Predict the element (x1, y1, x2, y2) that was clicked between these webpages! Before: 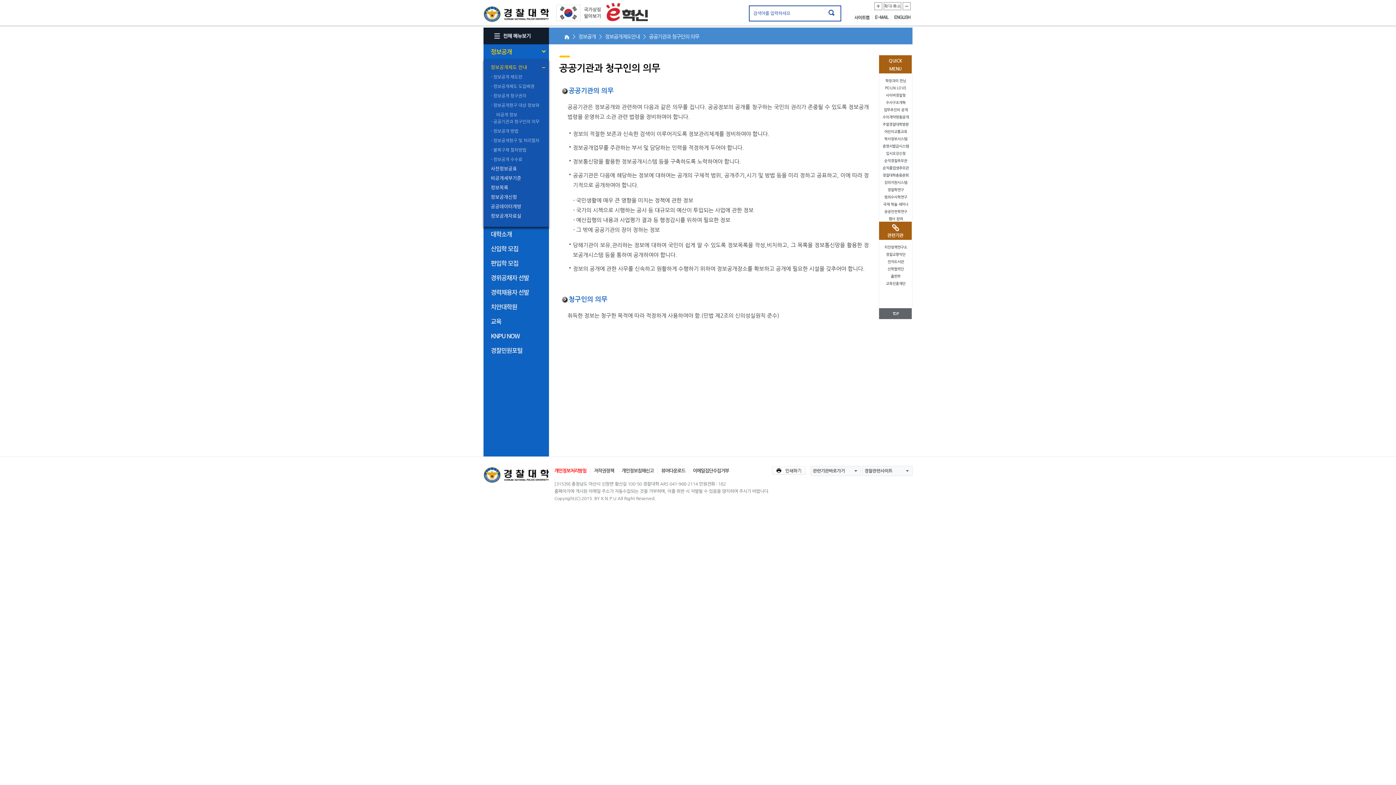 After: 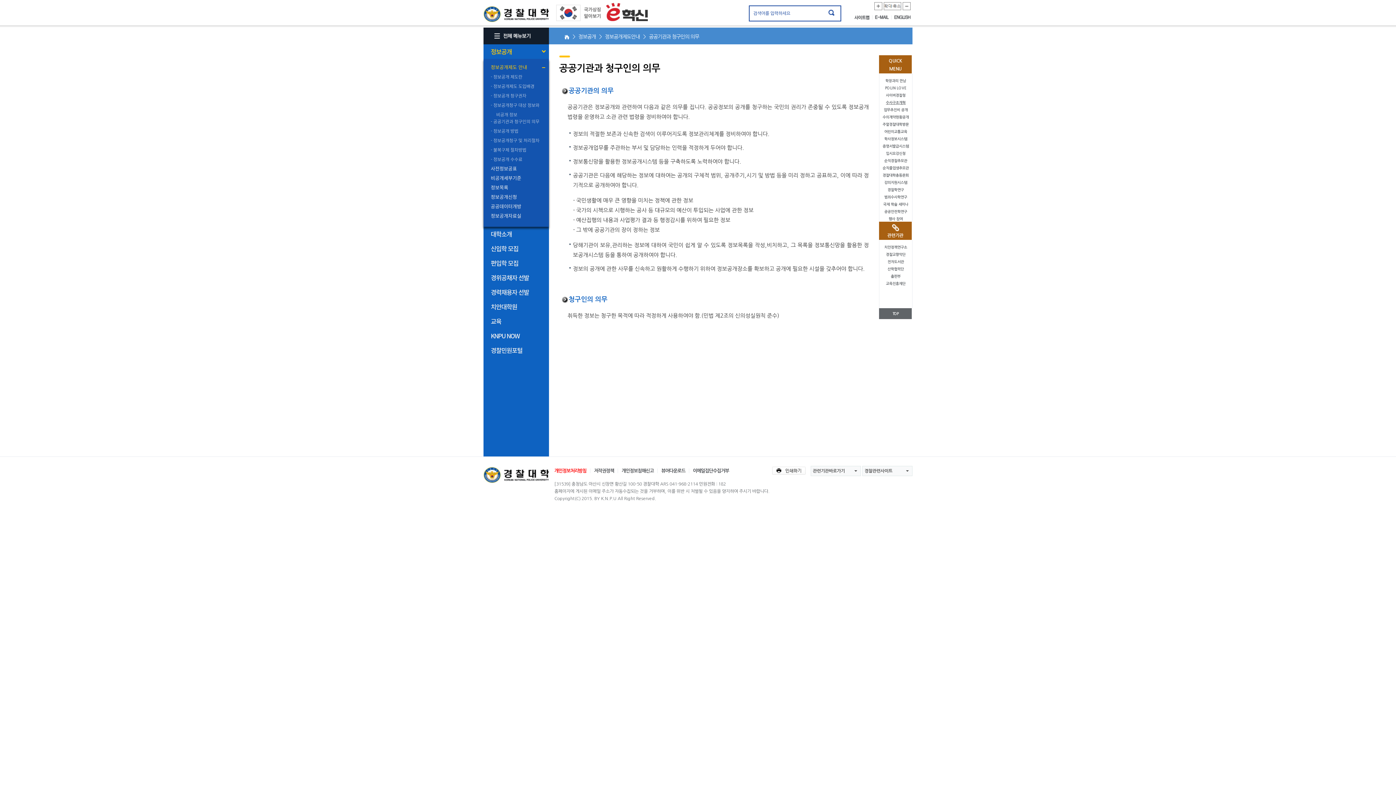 Action: bbox: (886, 101, 905, 104) label: 수사구조개혁